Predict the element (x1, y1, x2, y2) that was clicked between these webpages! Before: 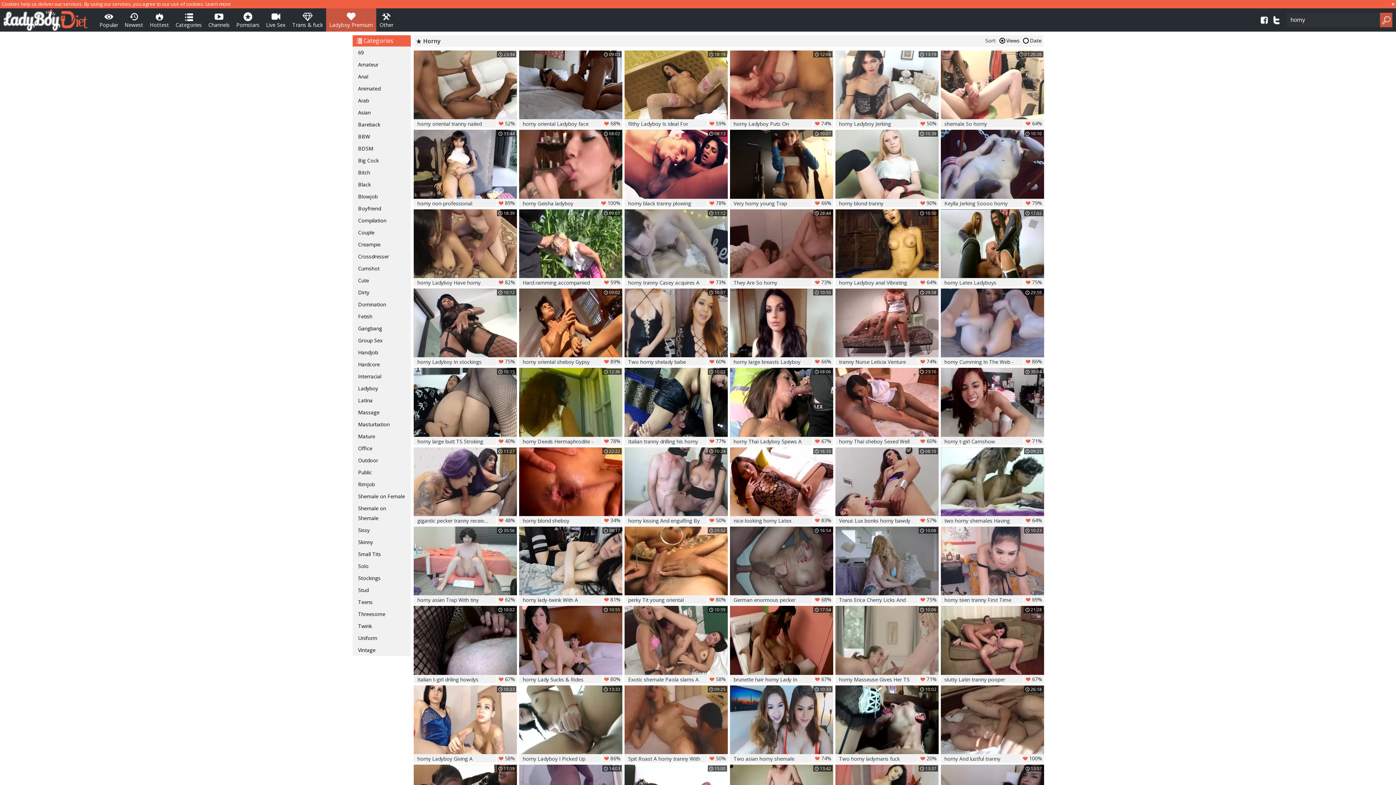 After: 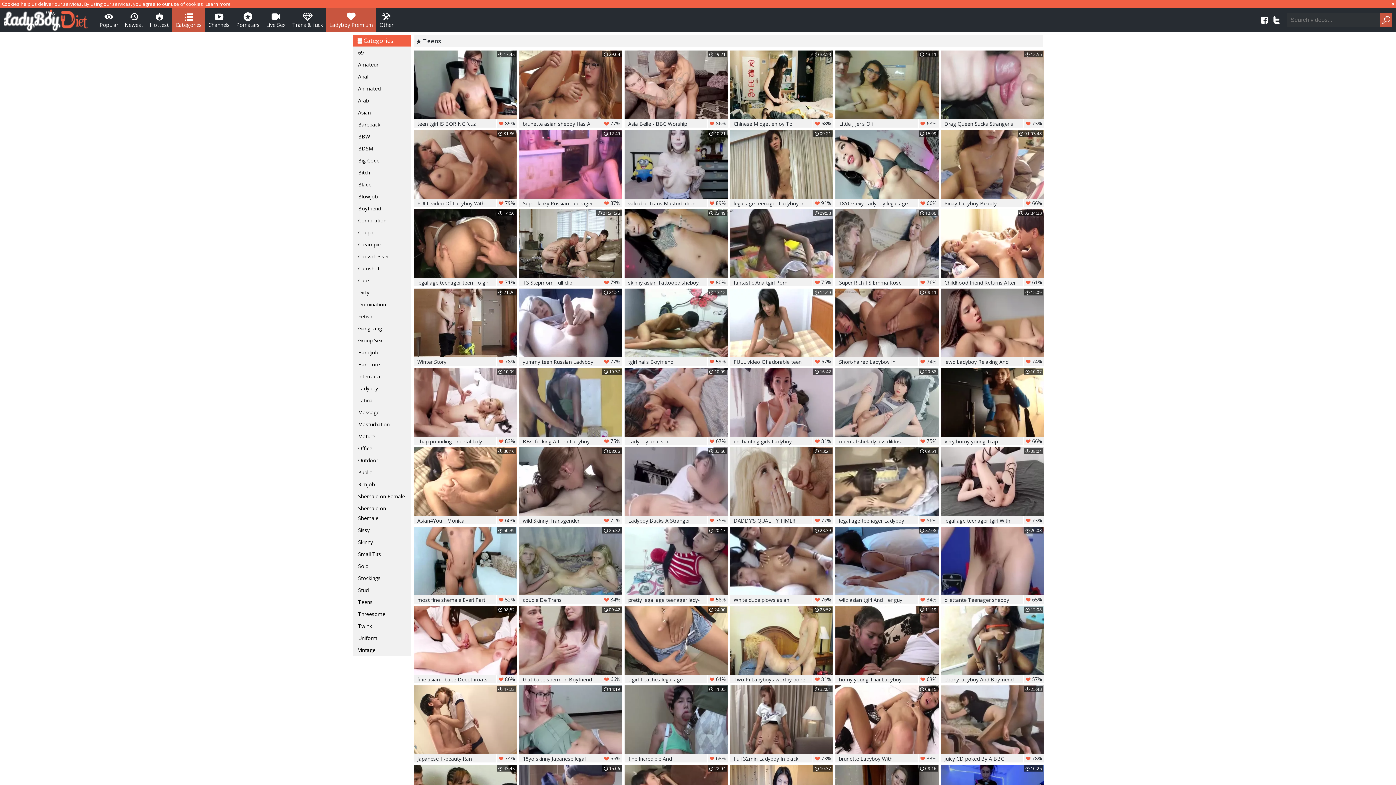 Action: bbox: (352, 596, 410, 608) label: Teens